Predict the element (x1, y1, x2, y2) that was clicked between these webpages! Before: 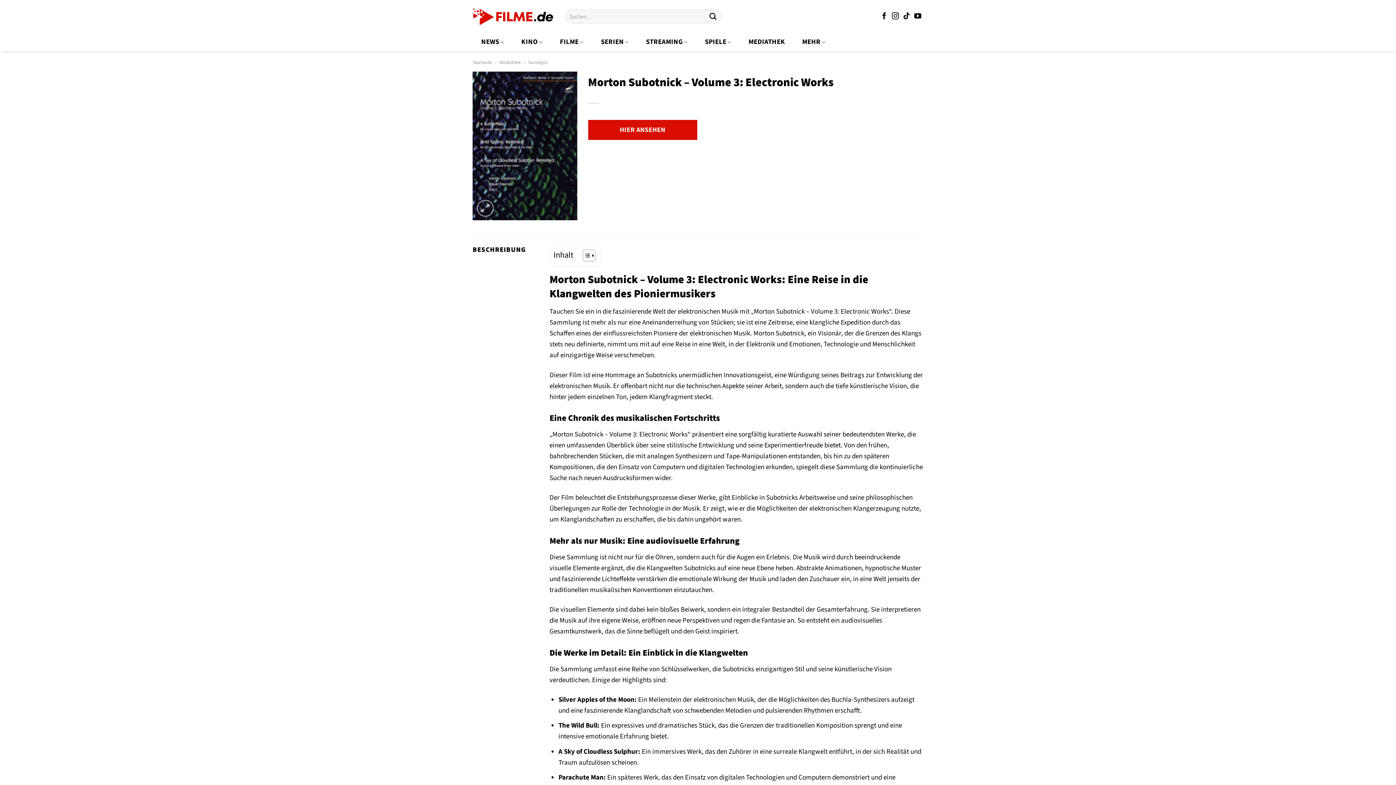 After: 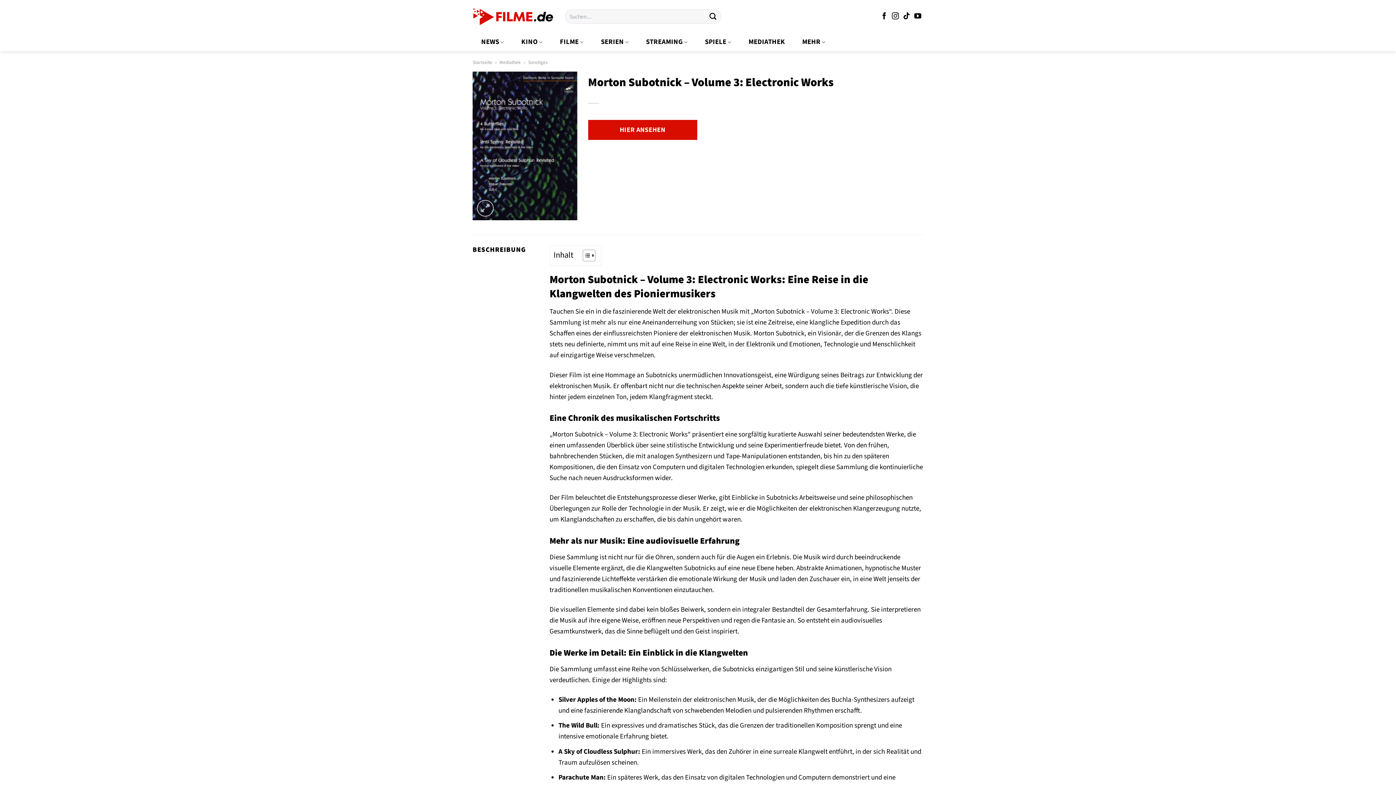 Action: label: Auf Facebook folgen bbox: (880, 12, 887, 20)